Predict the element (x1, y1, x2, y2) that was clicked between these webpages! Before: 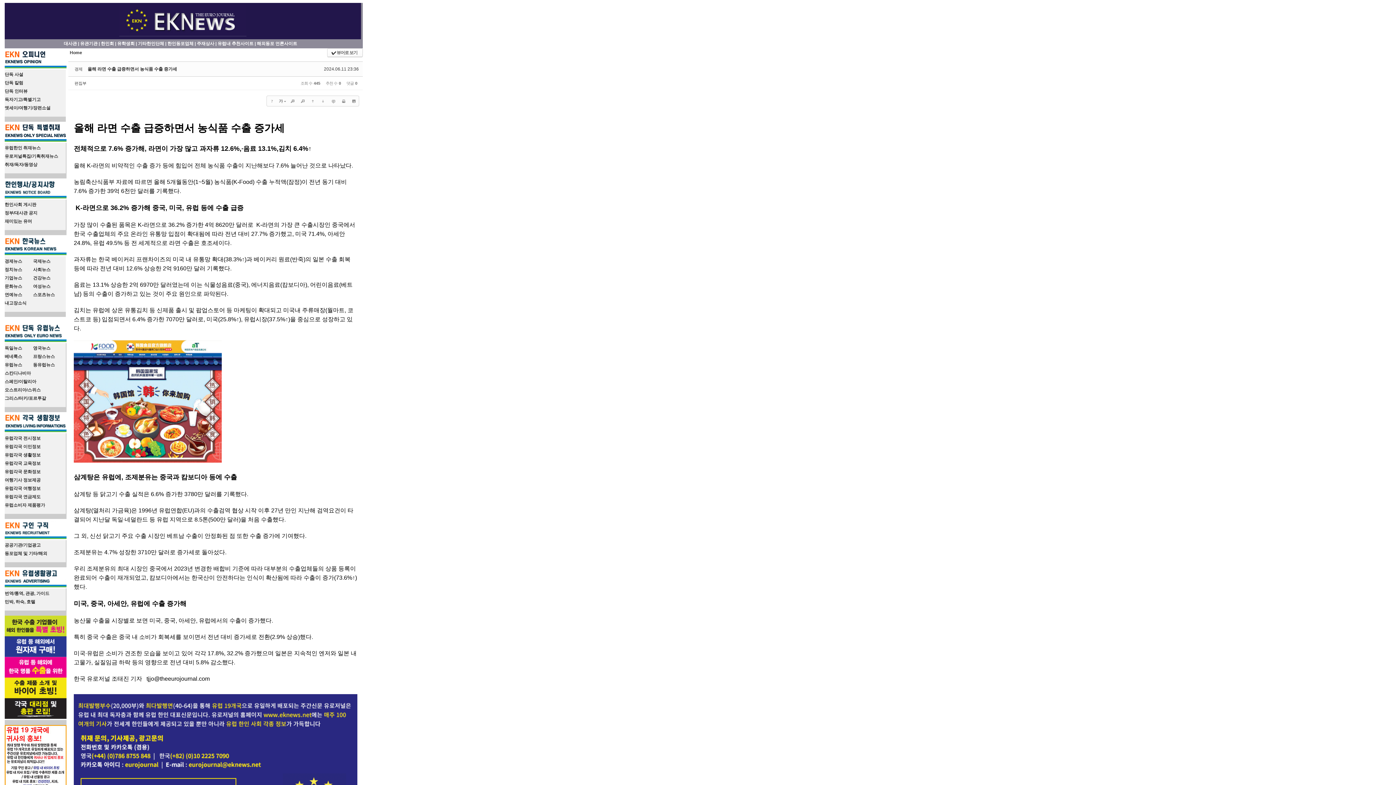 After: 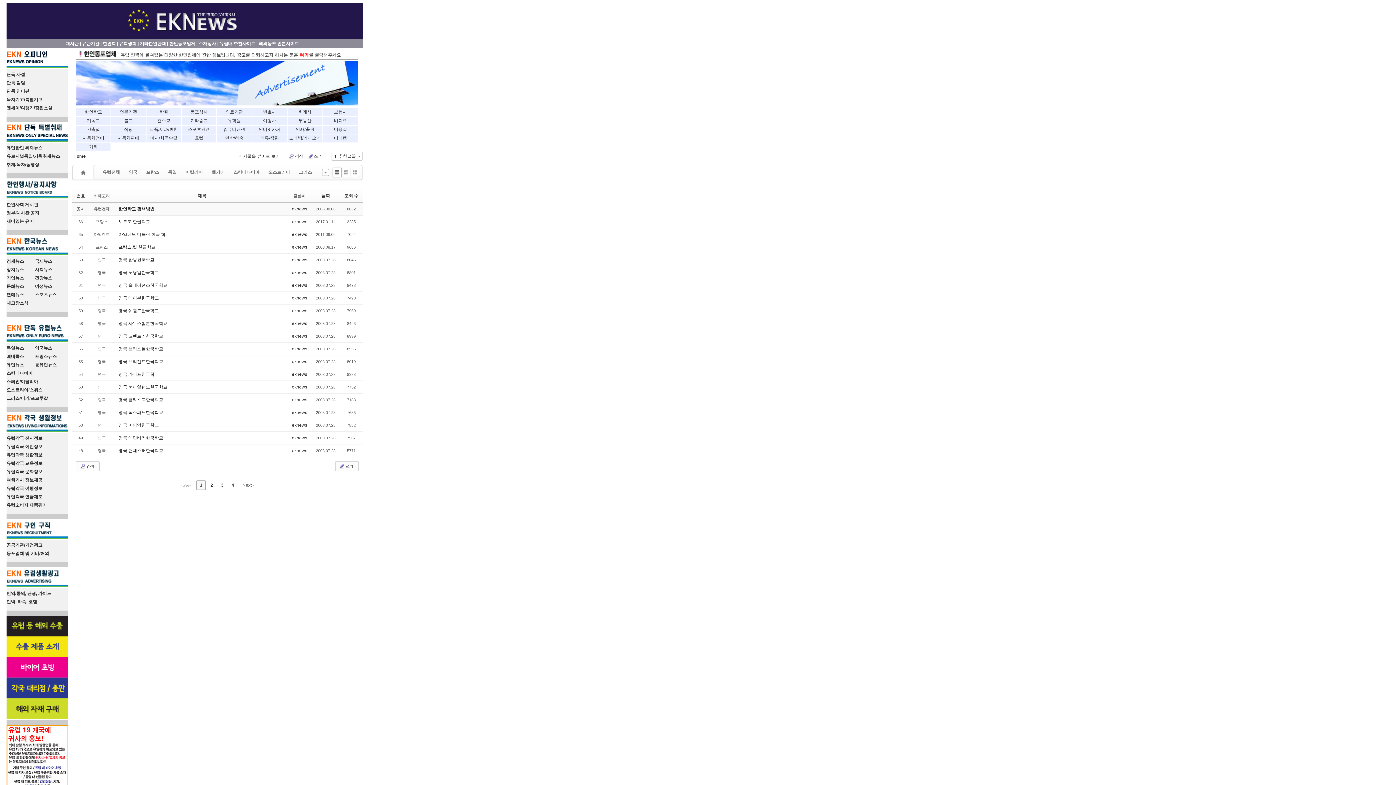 Action: label: 한인동포업체 bbox: (167, 41, 193, 46)